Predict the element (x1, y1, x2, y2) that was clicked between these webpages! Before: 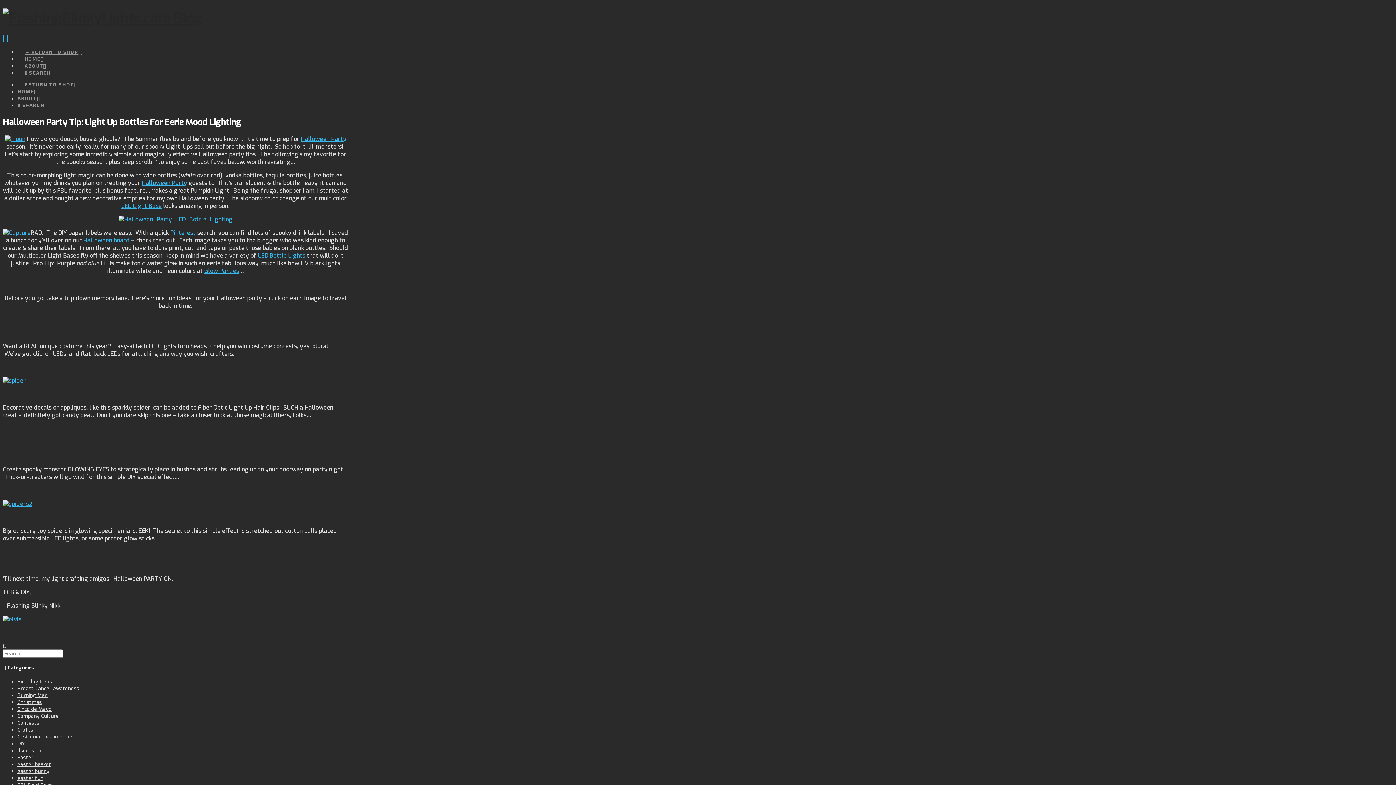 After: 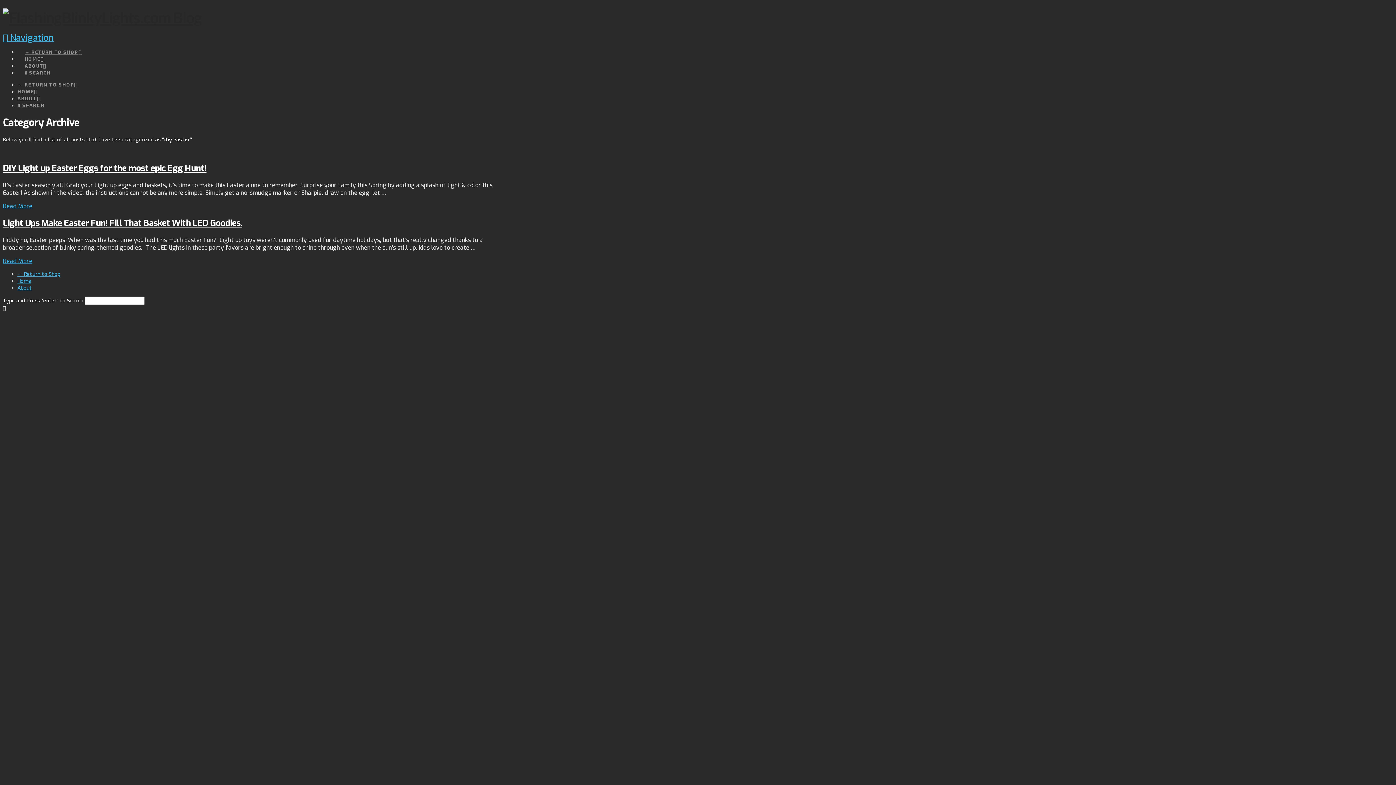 Action: bbox: (17, 747, 41, 754) label: diy easter